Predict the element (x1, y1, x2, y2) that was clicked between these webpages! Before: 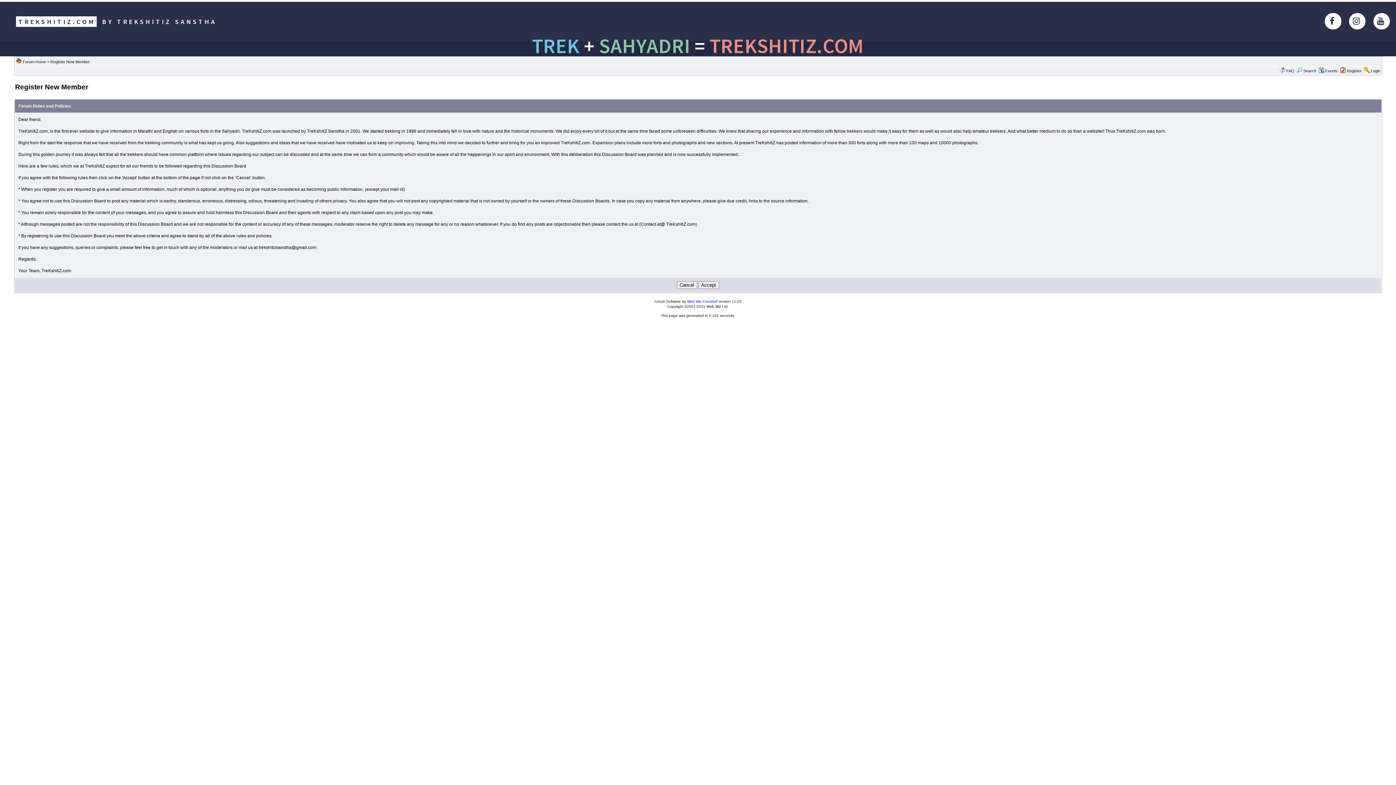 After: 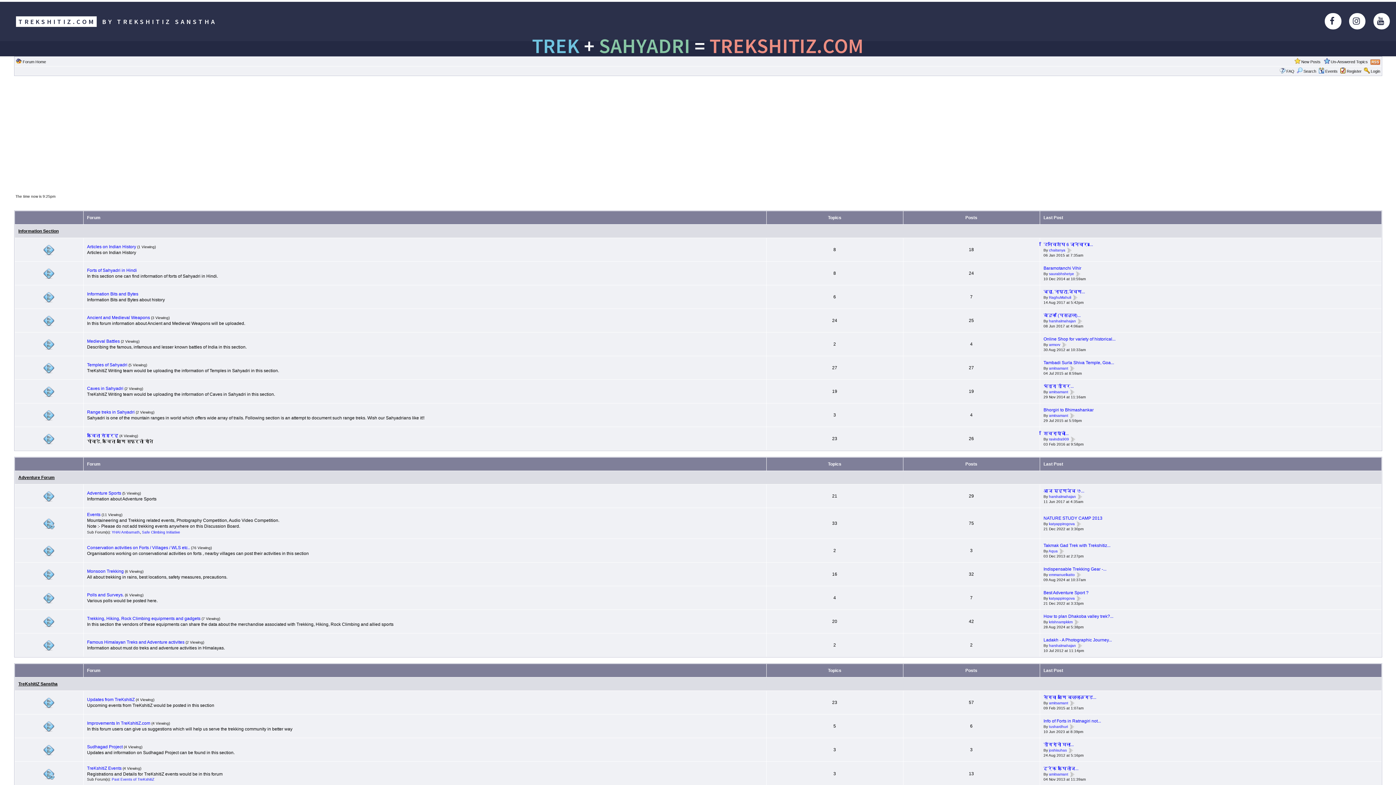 Action: label: Forum Home bbox: (22, 59, 46, 64)